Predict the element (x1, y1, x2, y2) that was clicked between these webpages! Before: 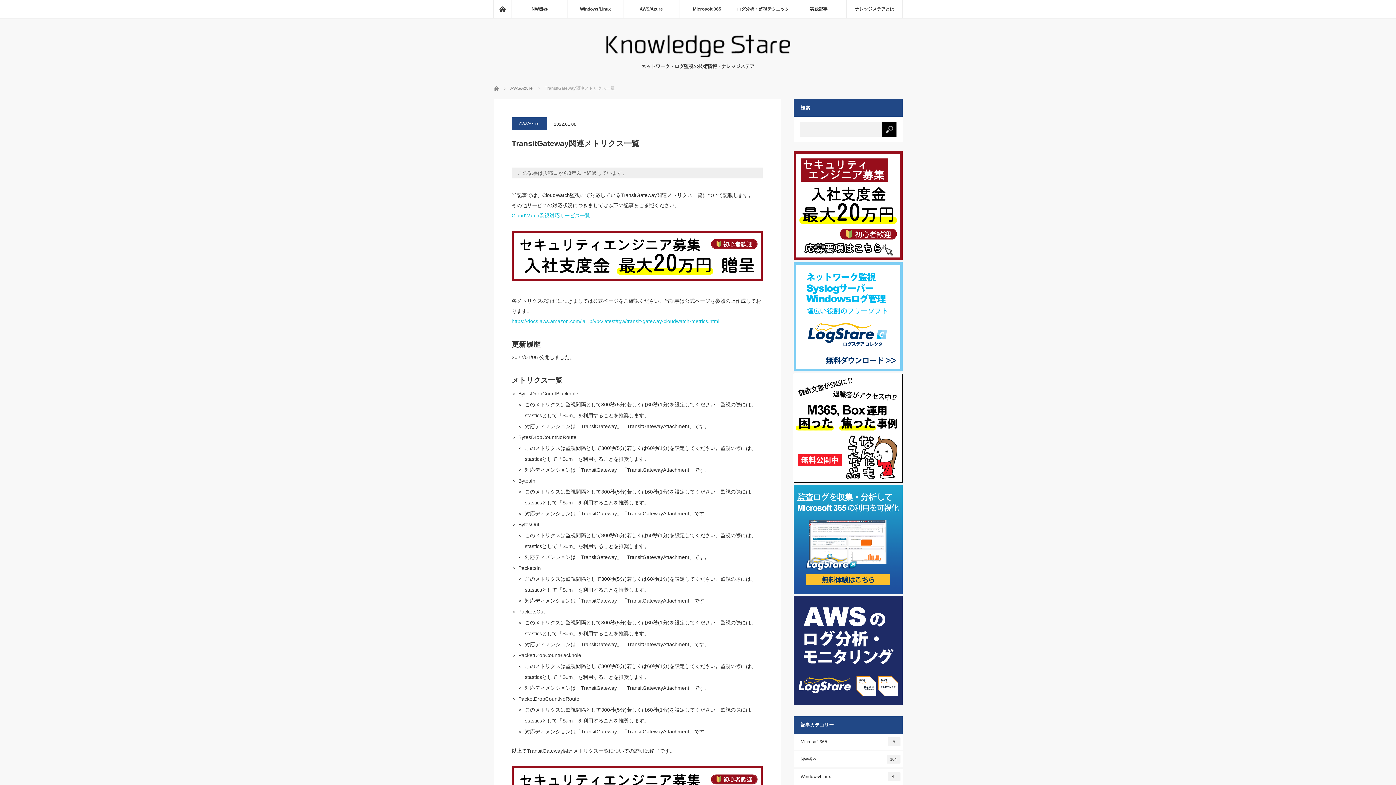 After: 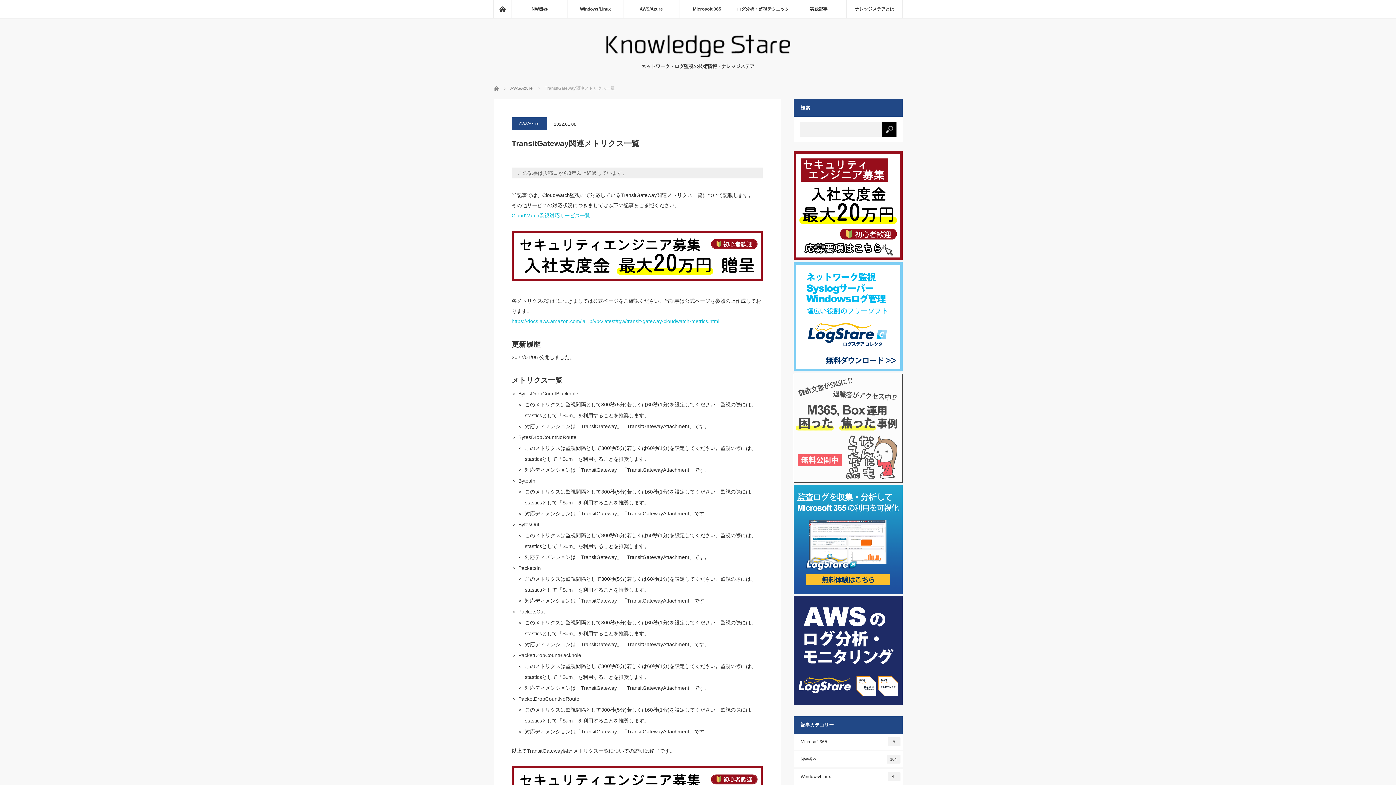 Action: bbox: (793, 480, 902, 485)